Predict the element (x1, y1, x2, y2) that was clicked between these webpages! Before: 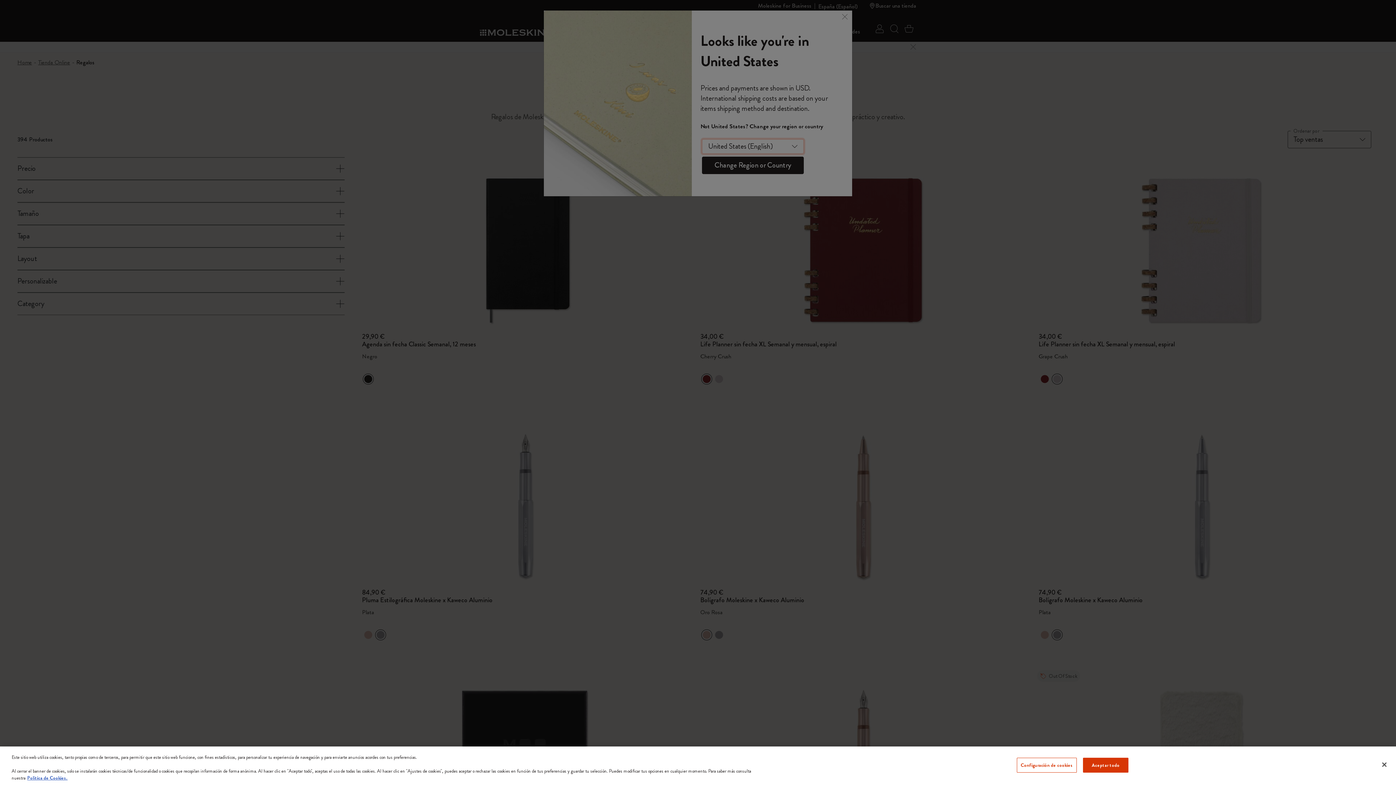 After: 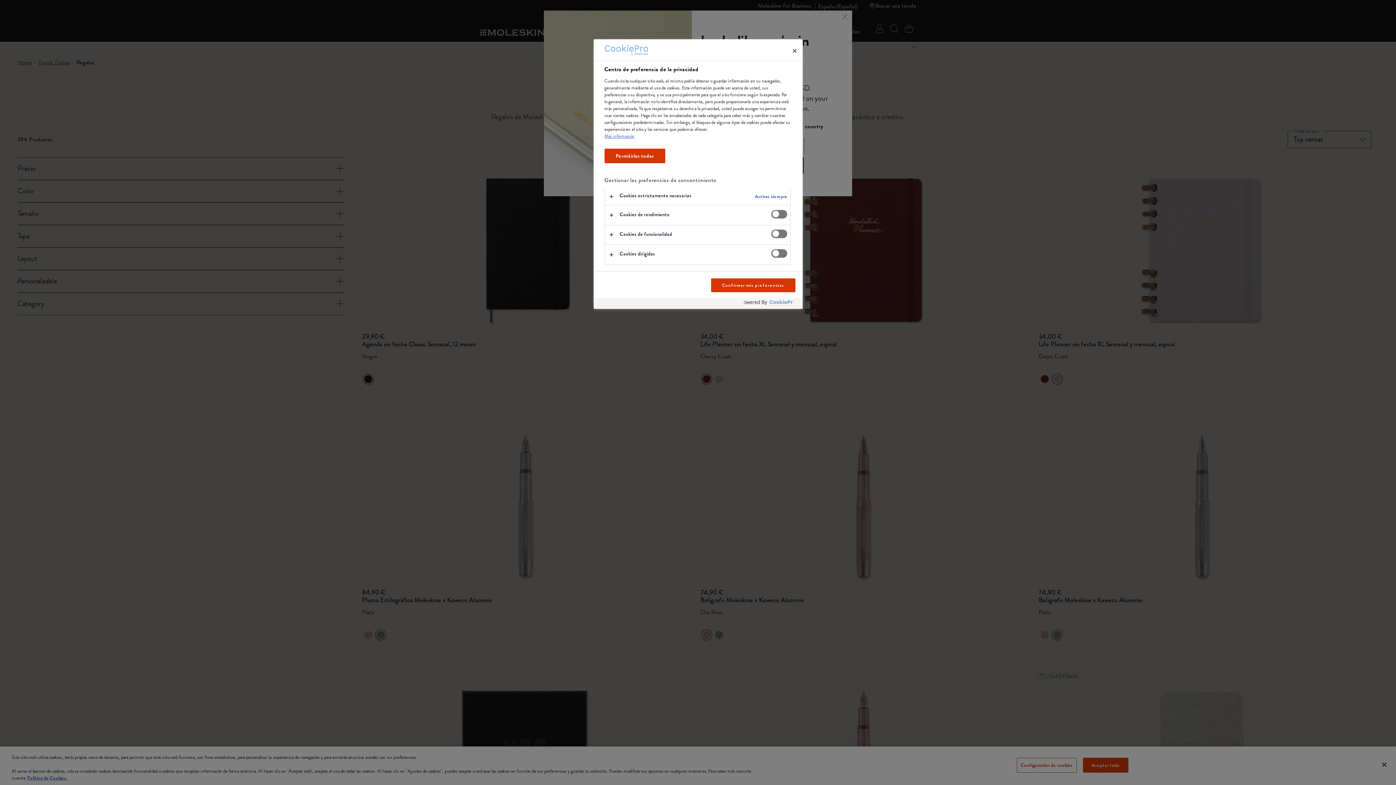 Action: label: Configuración de cookies bbox: (1016, 758, 1077, 773)